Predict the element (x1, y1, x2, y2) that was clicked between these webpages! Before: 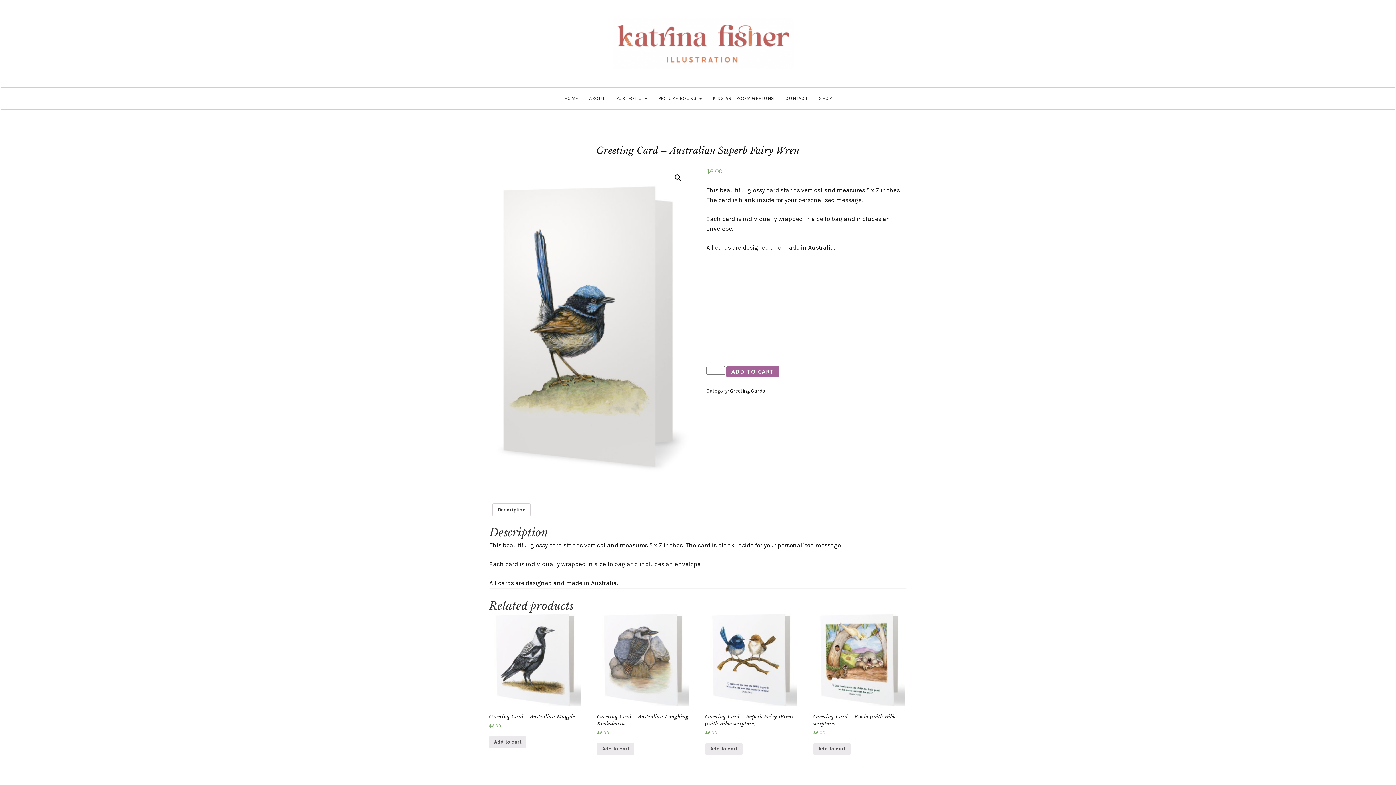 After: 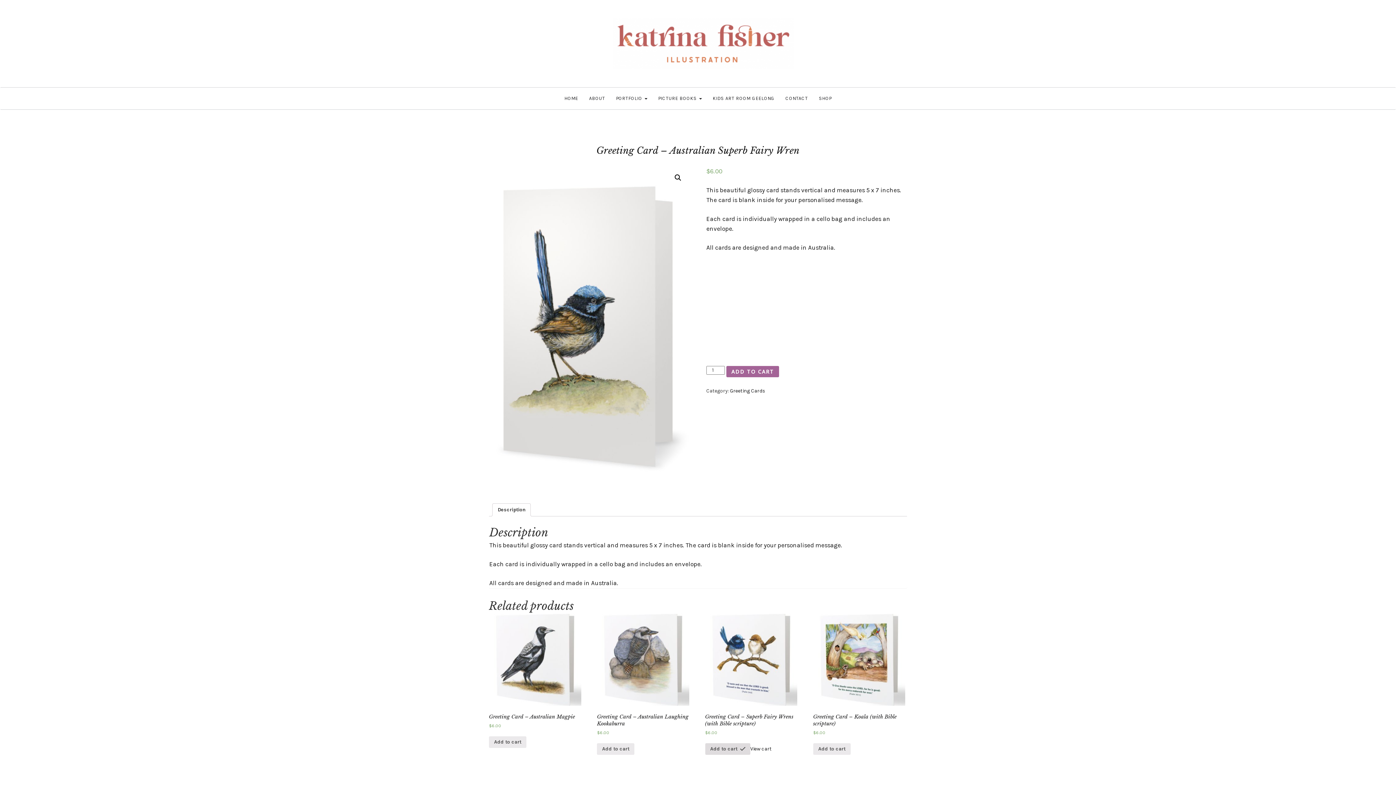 Action: label: Add “Greeting Card - Superb Fairy Wrens (with Bible scripture)” to your cart bbox: (705, 743, 742, 755)